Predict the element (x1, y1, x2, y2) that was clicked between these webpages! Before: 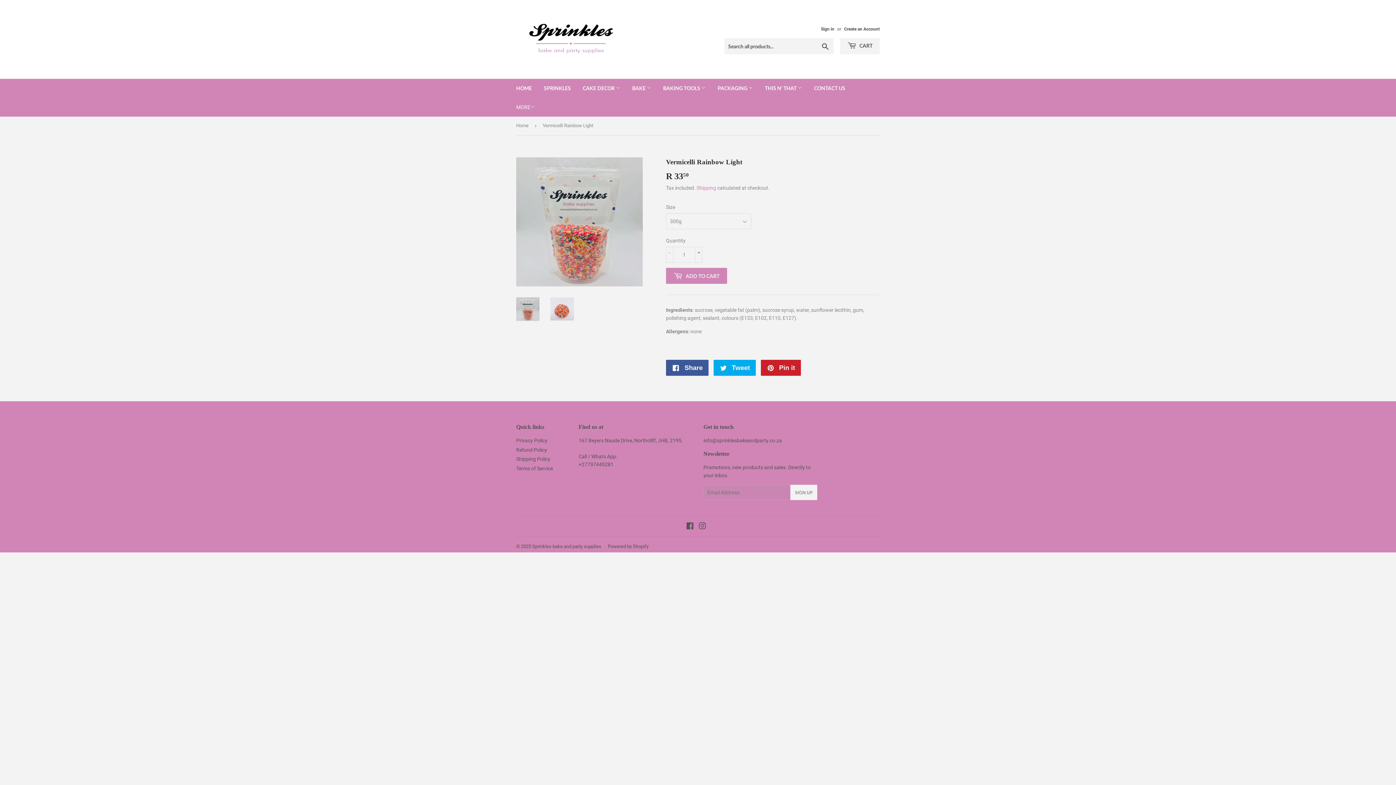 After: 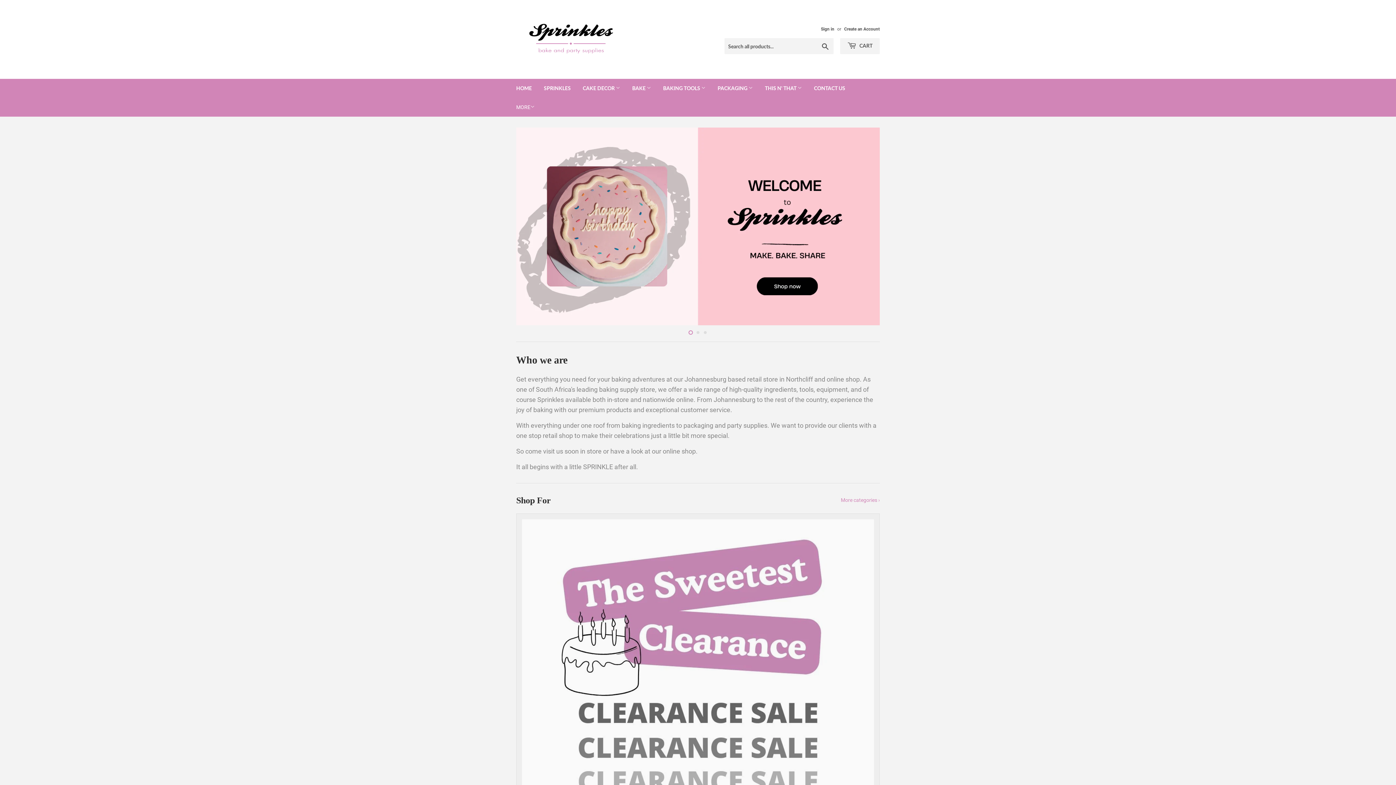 Action: bbox: (516, 116, 531, 134) label: Home